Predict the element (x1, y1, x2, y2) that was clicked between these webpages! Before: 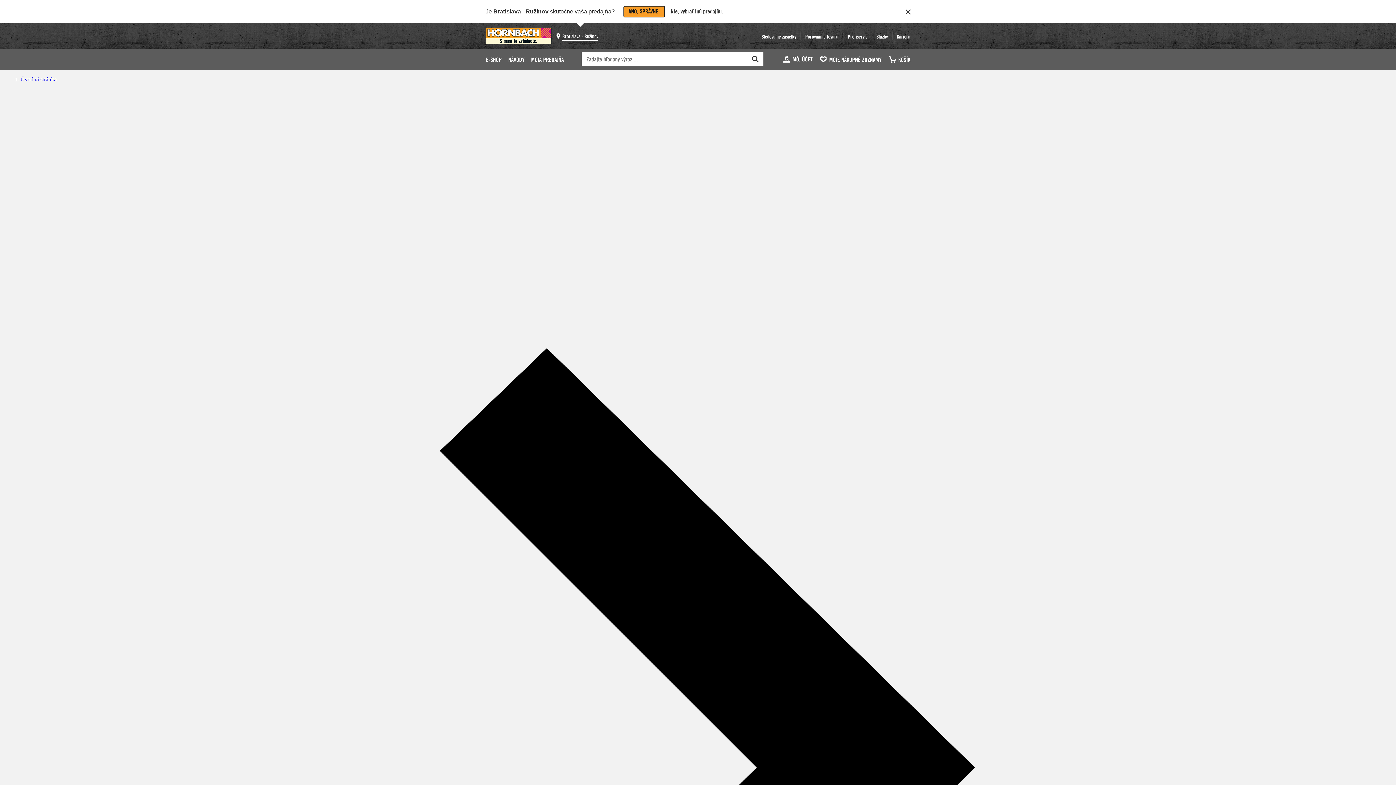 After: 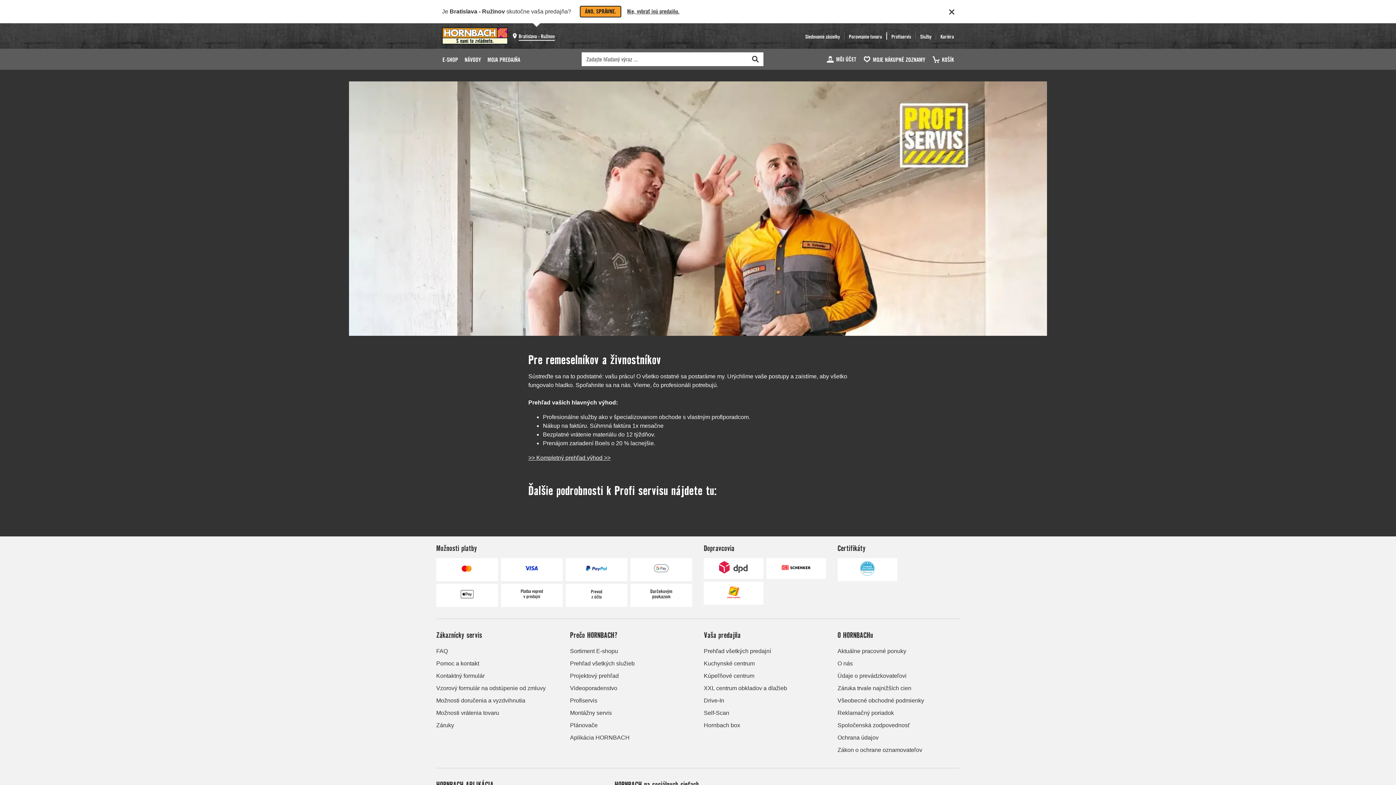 Action: label: Profiservis bbox: (843, 28, 872, 43)